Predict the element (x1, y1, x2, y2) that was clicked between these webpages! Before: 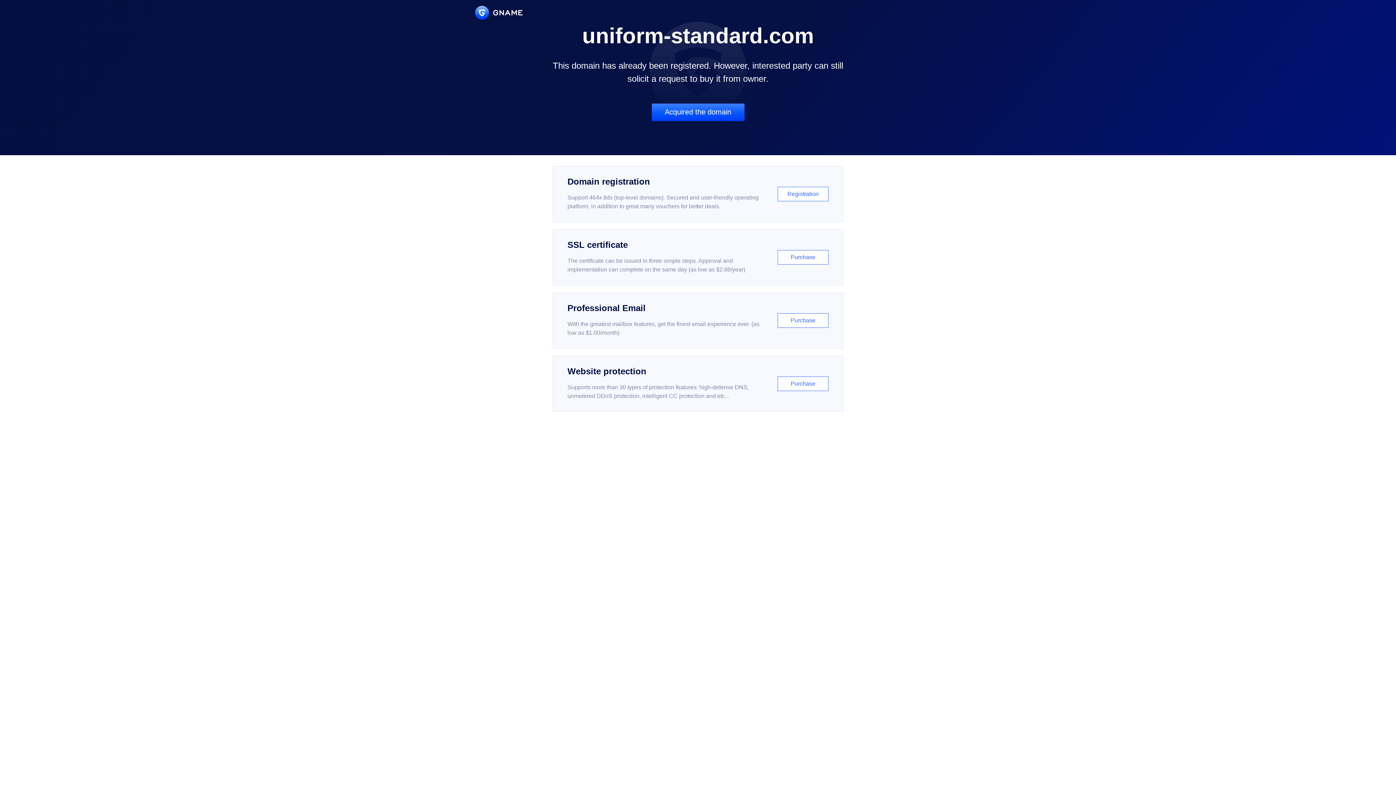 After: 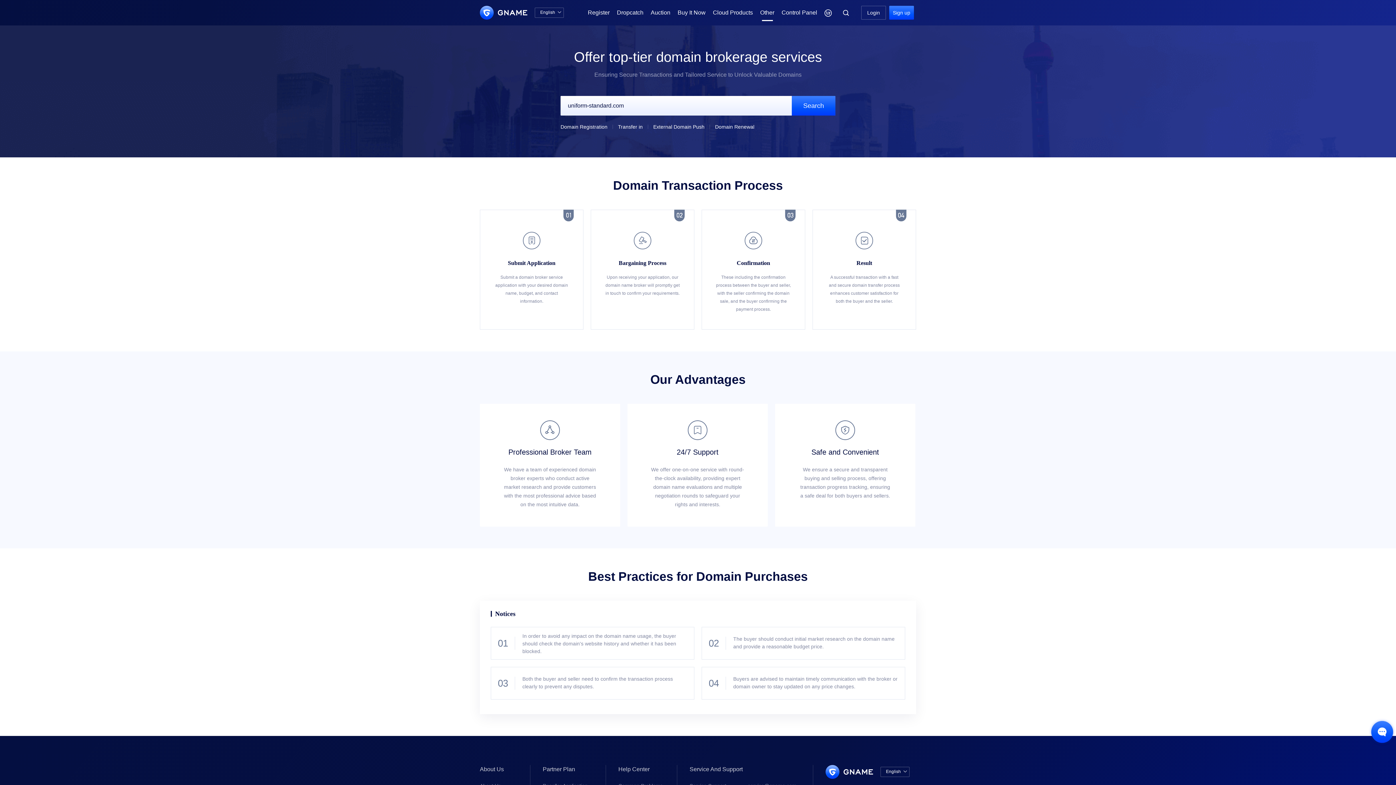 Action: bbox: (651, 103, 744, 121) label: Acquired the domain